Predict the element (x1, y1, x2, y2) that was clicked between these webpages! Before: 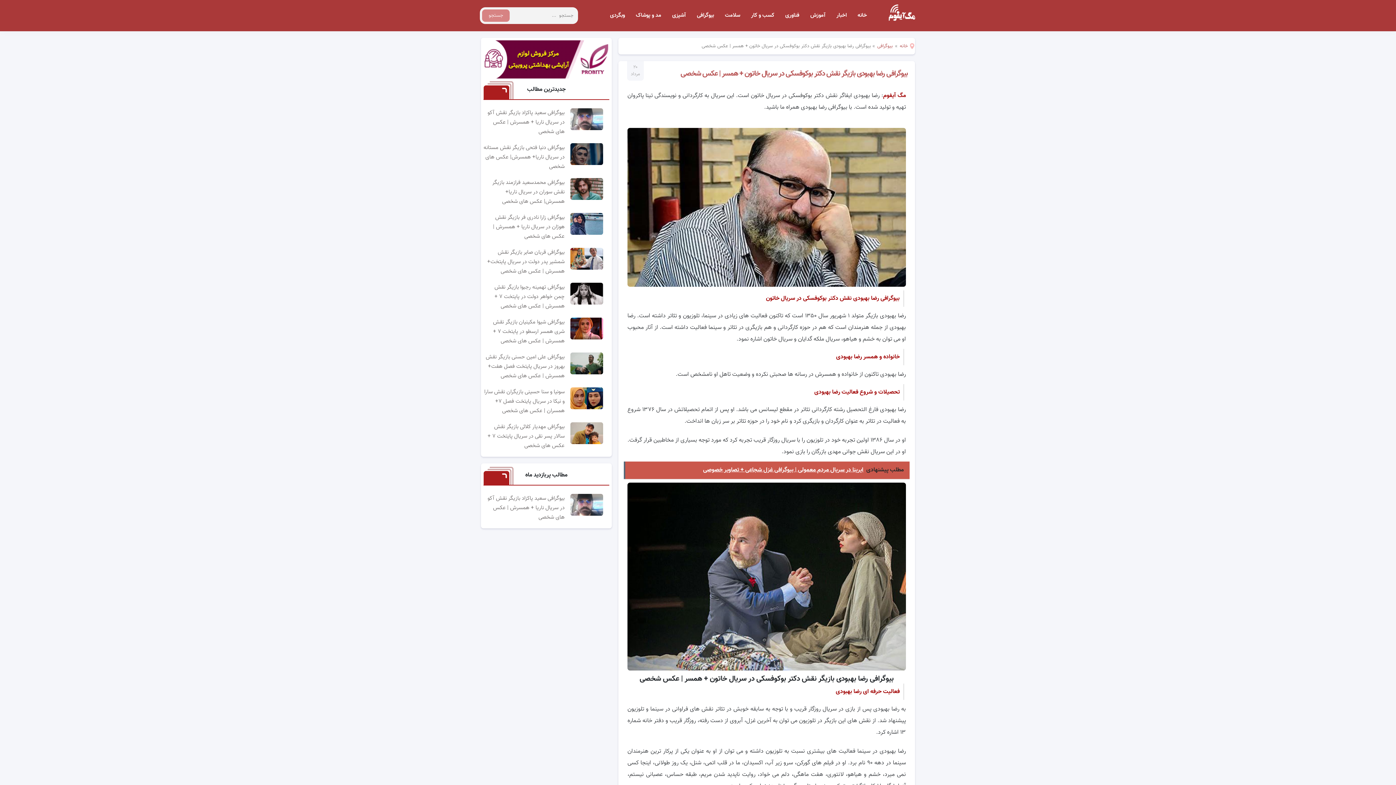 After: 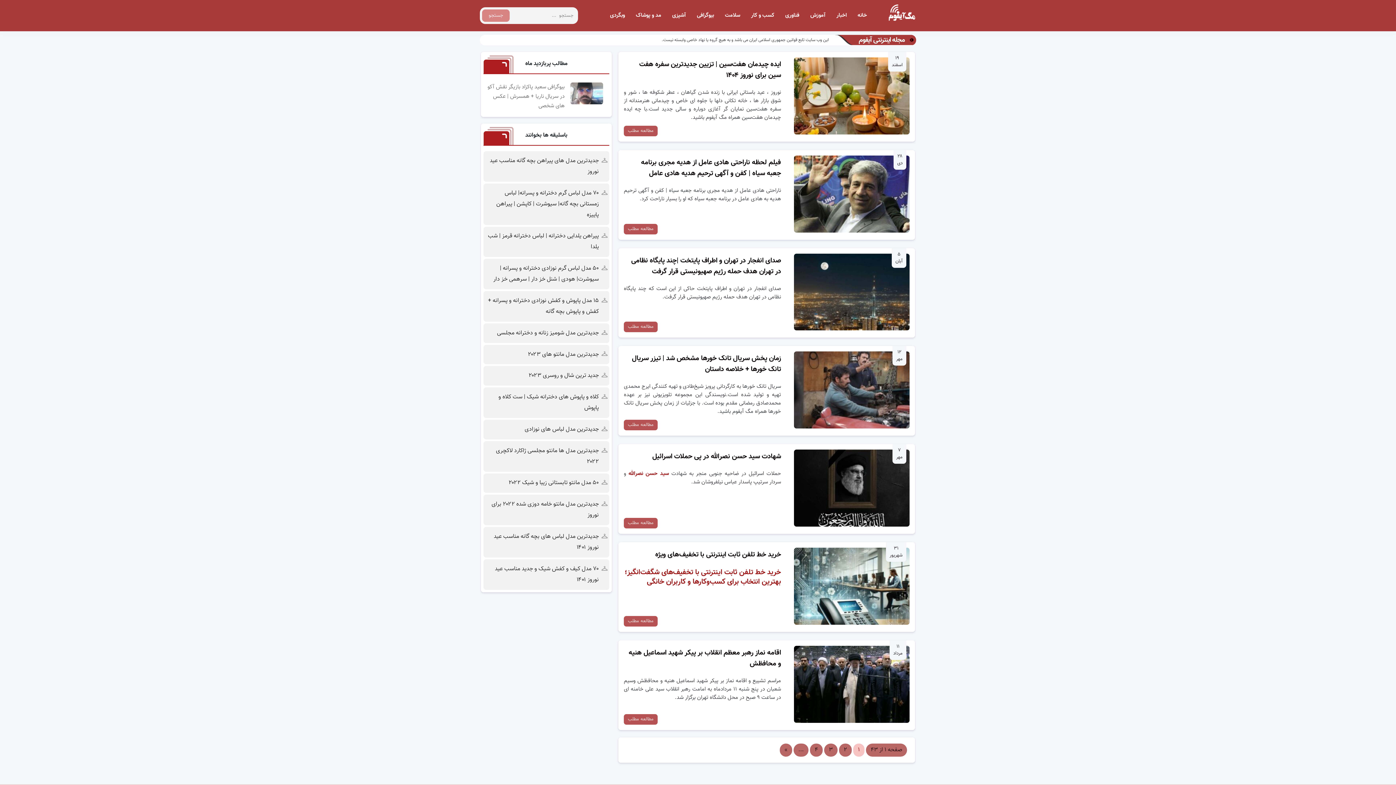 Action: bbox: (831, 11, 852, 19) label: اخبار